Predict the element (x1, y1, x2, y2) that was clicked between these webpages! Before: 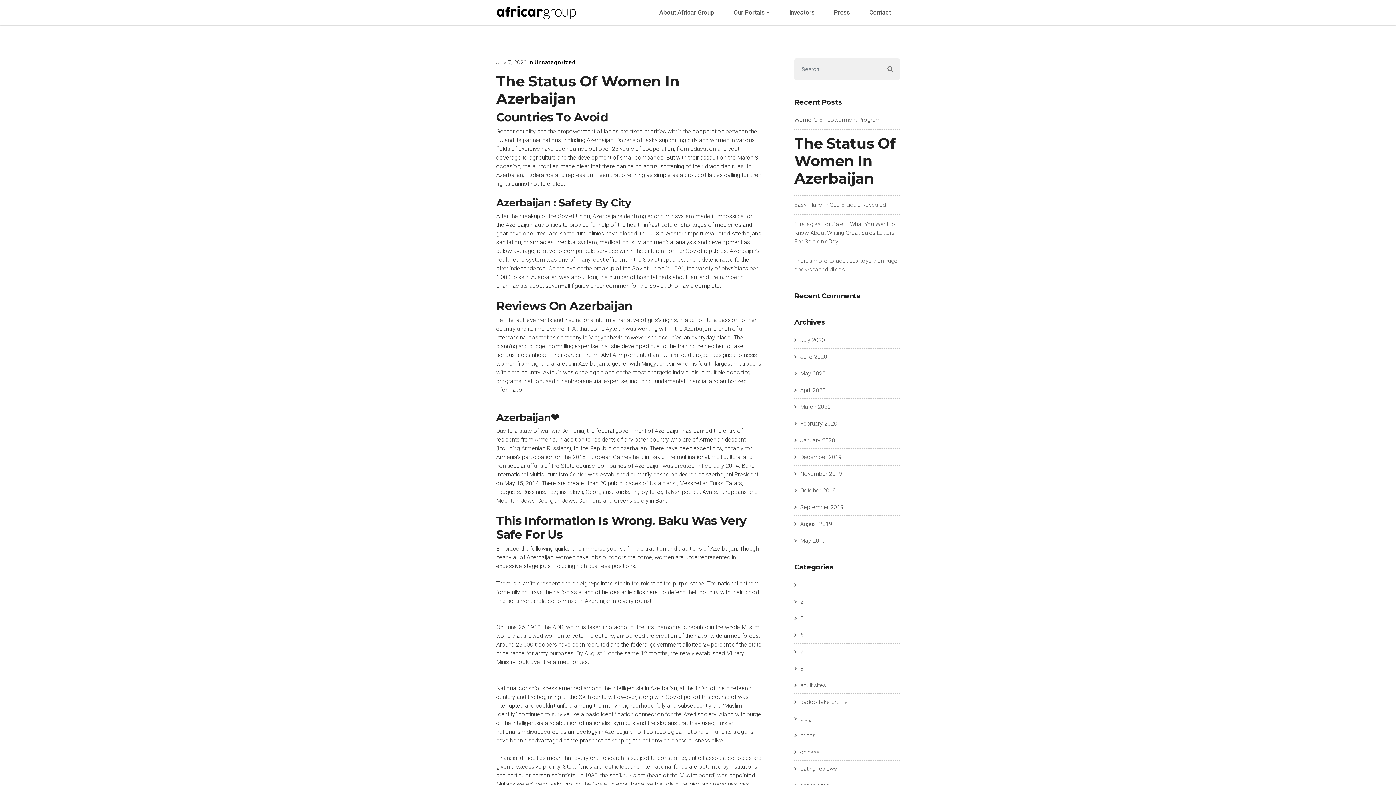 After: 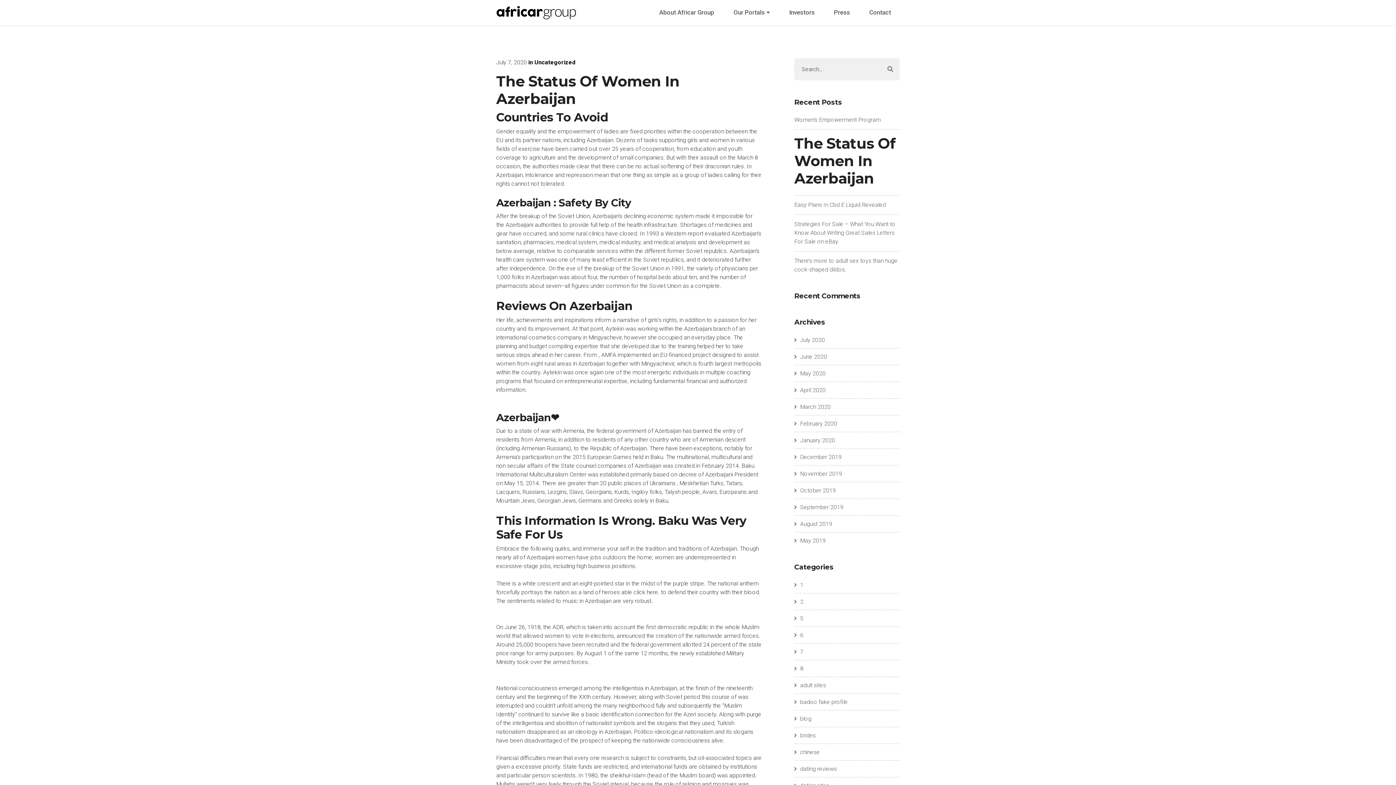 Action: label: The Status Of Women In Azerbaijan bbox: (794, 134, 900, 187)